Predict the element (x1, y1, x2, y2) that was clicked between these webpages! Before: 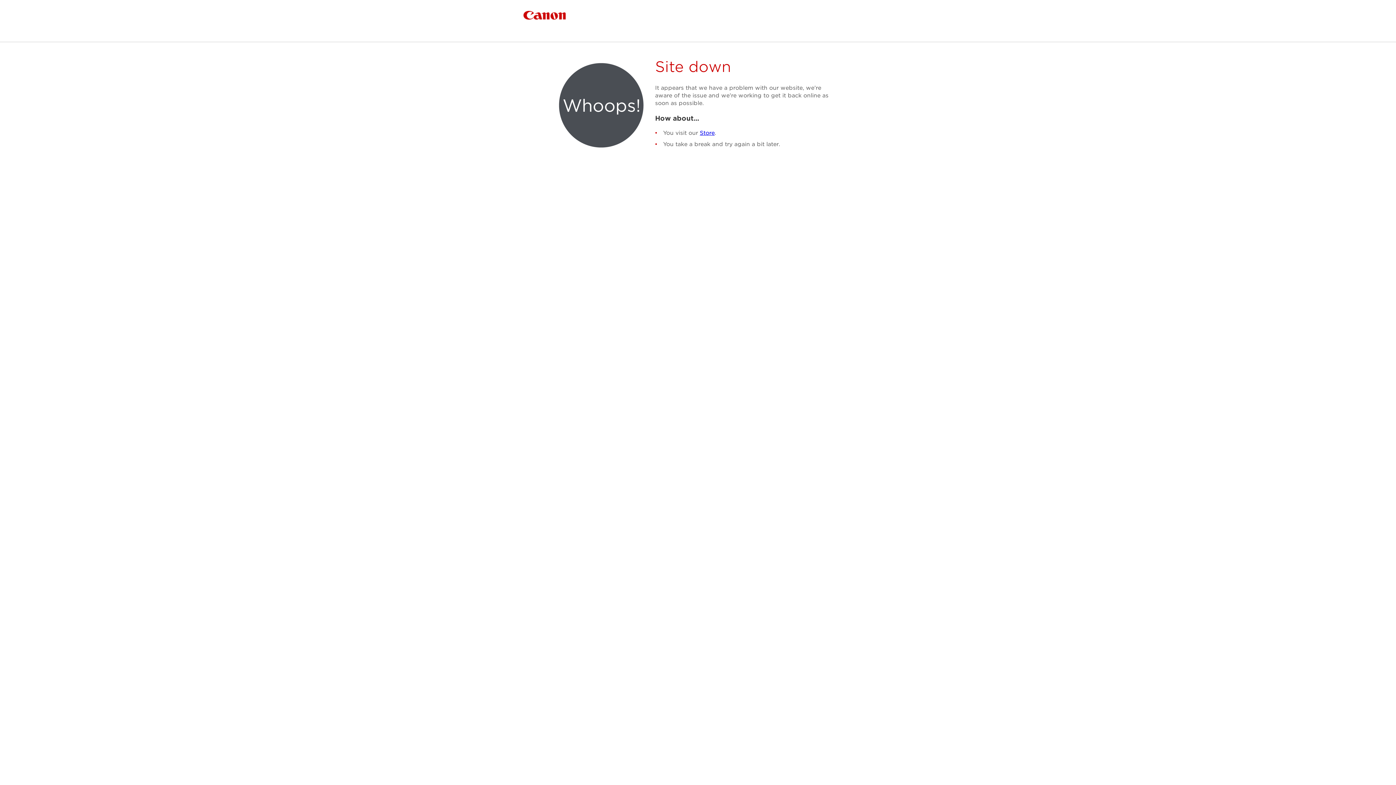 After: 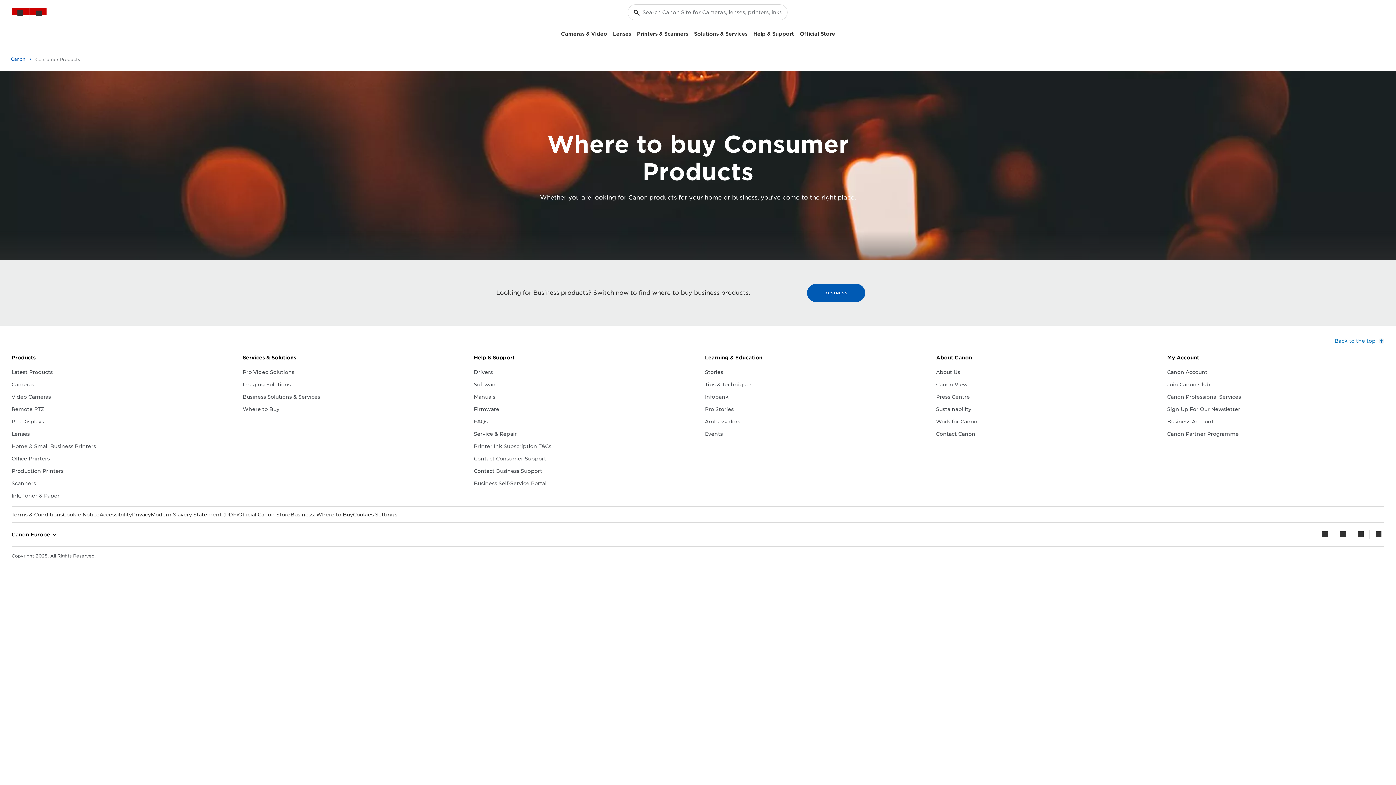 Action: bbox: (700, 129, 714, 136) label: Store